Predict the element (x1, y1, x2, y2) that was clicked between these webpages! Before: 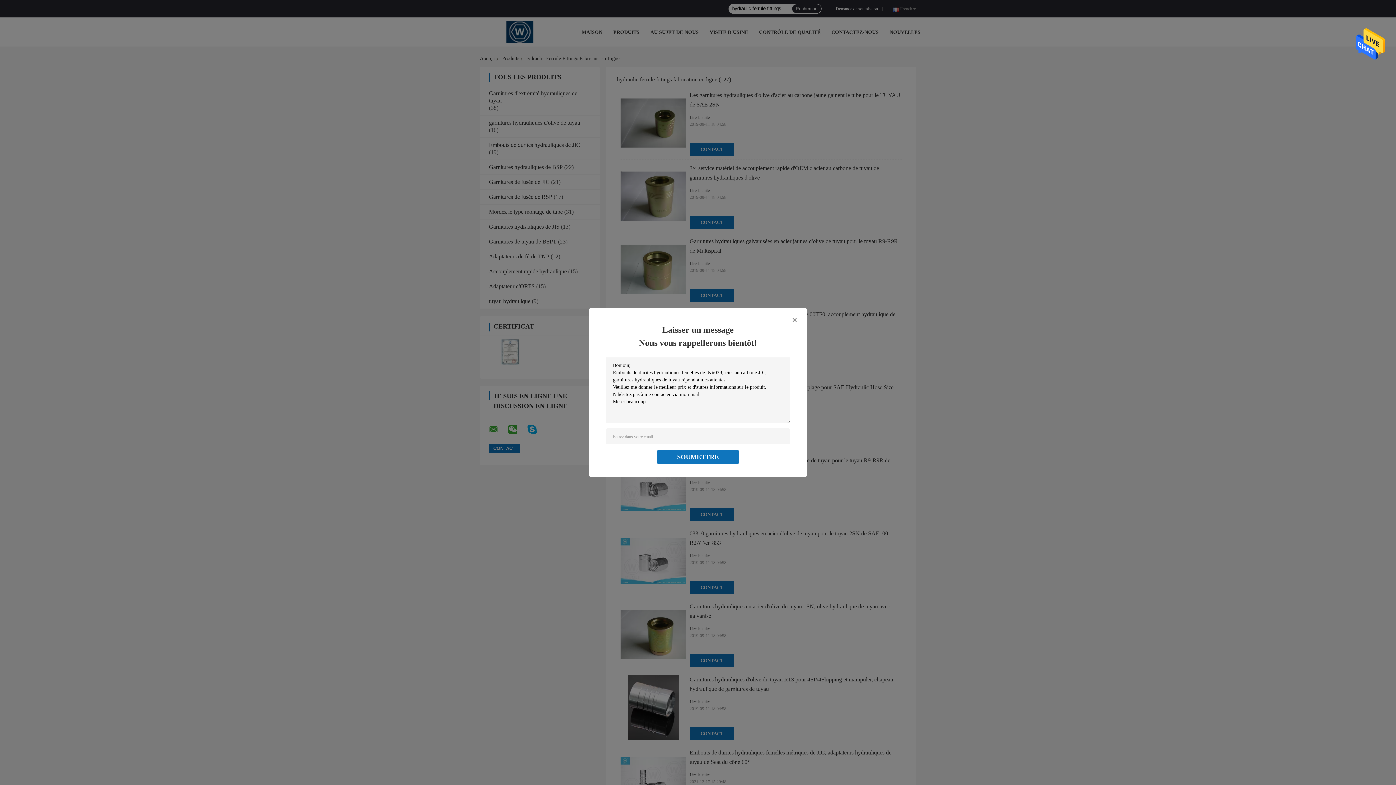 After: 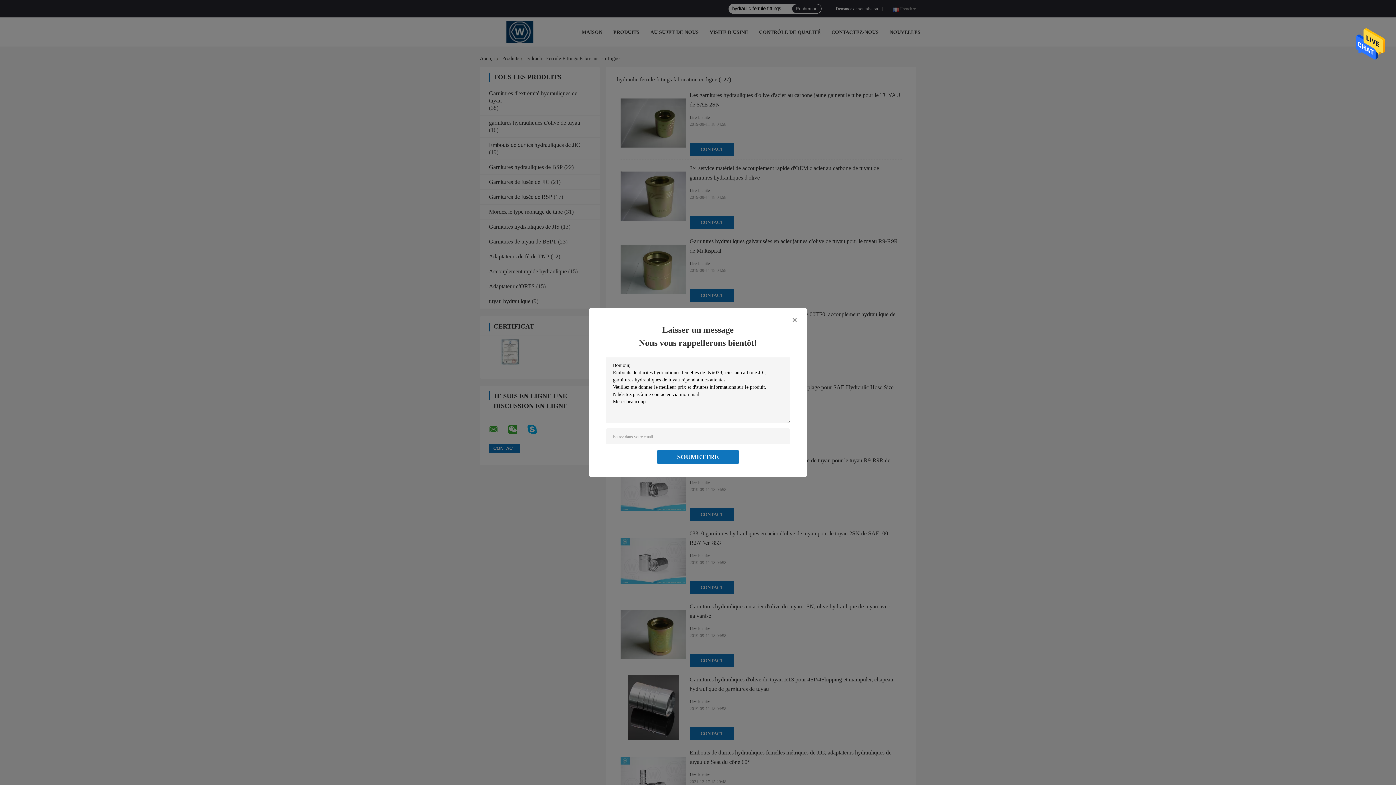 Action: bbox: (1356, 41, 1385, 47)